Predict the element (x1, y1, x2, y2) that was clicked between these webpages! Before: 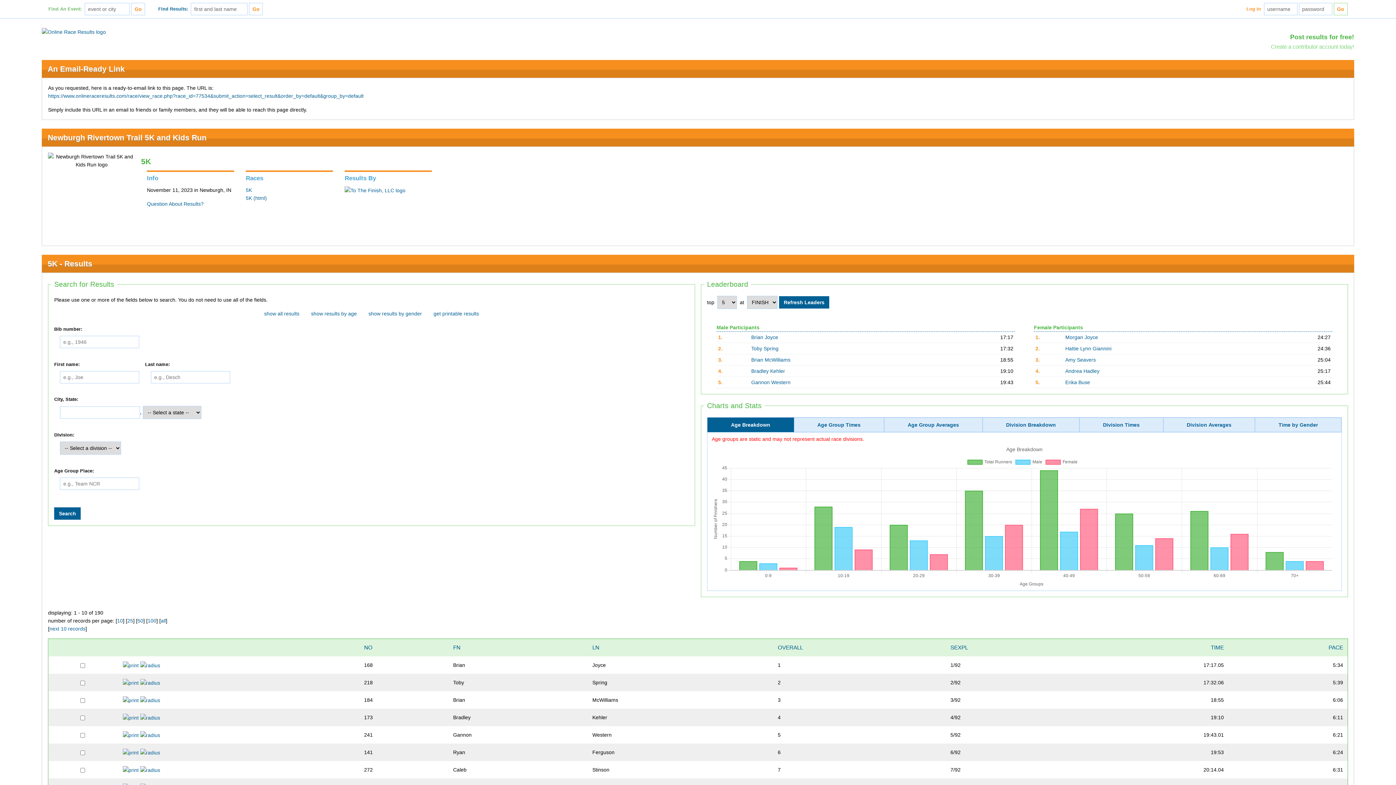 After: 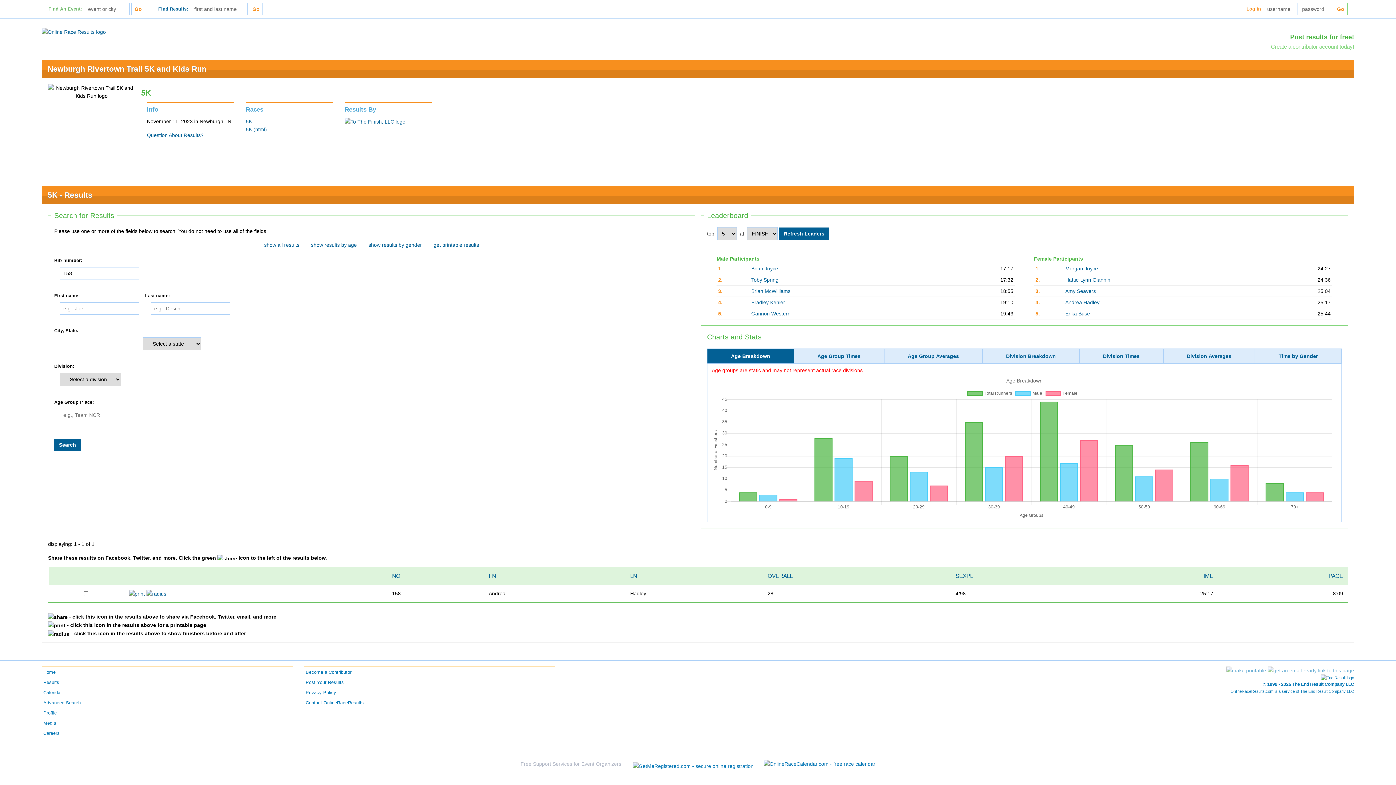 Action: label: Andrea Hadley bbox: (1065, 368, 1099, 374)